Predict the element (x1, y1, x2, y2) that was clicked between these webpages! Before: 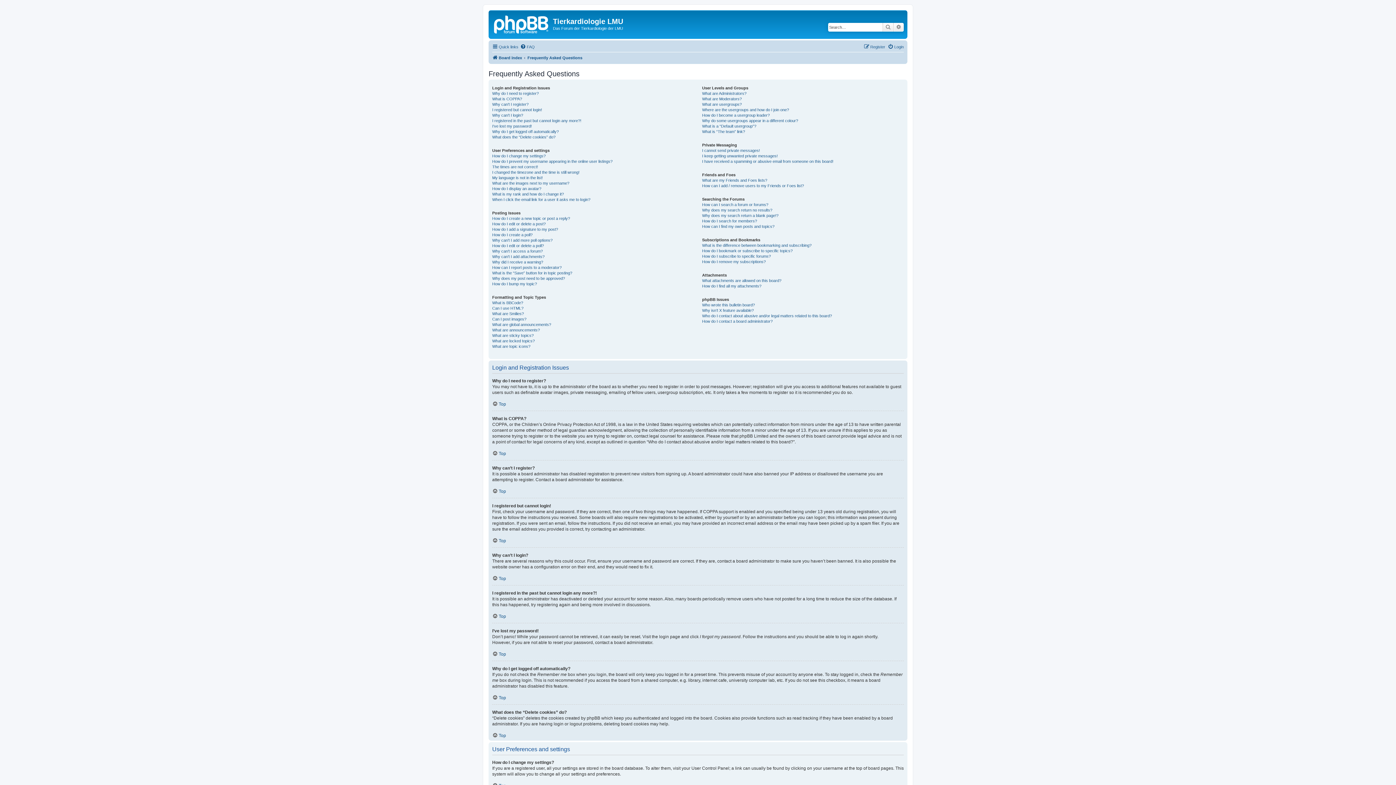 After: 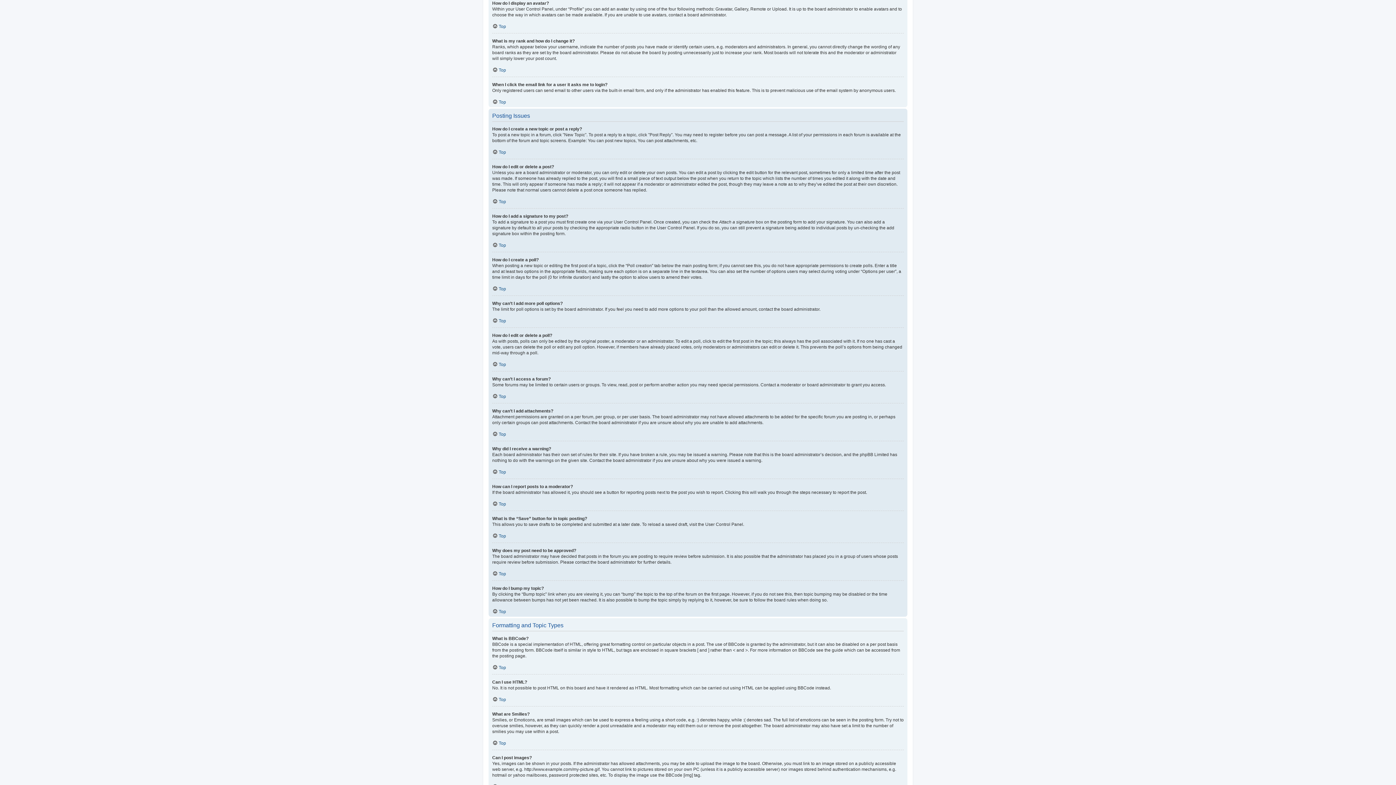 Action: bbox: (492, 186, 541, 191) label: How do I display an avatar?